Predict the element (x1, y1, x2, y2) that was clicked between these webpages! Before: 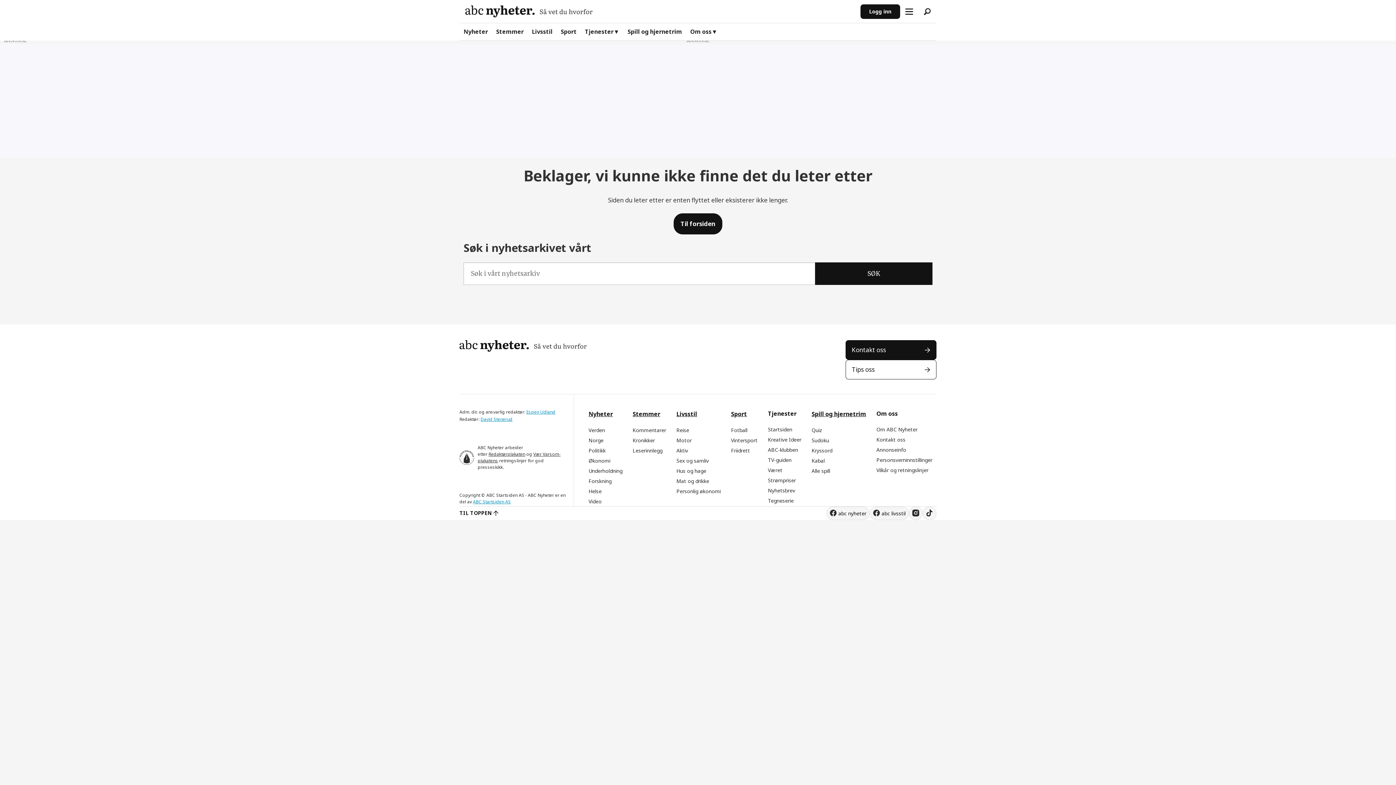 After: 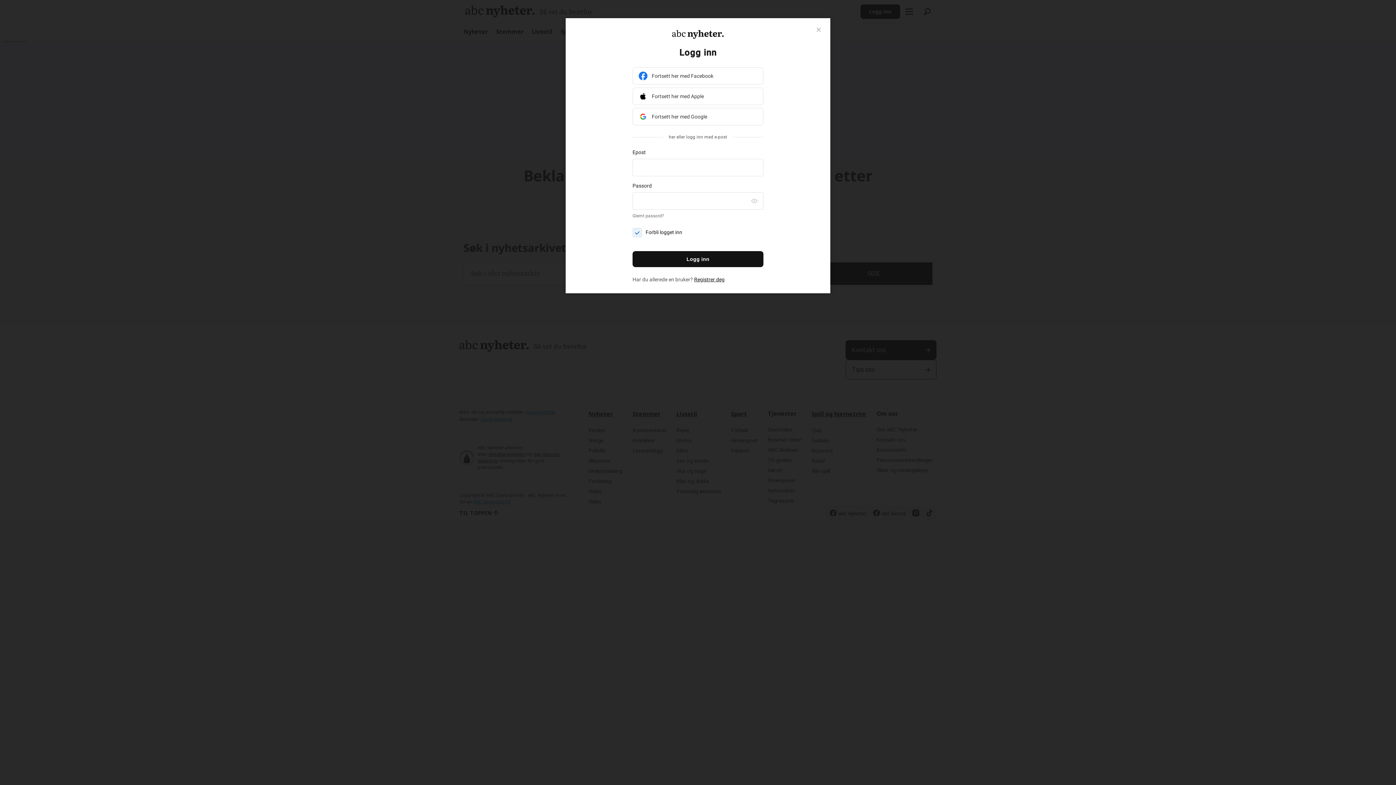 Action: label: Logg inn bbox: (860, 4, 900, 18)